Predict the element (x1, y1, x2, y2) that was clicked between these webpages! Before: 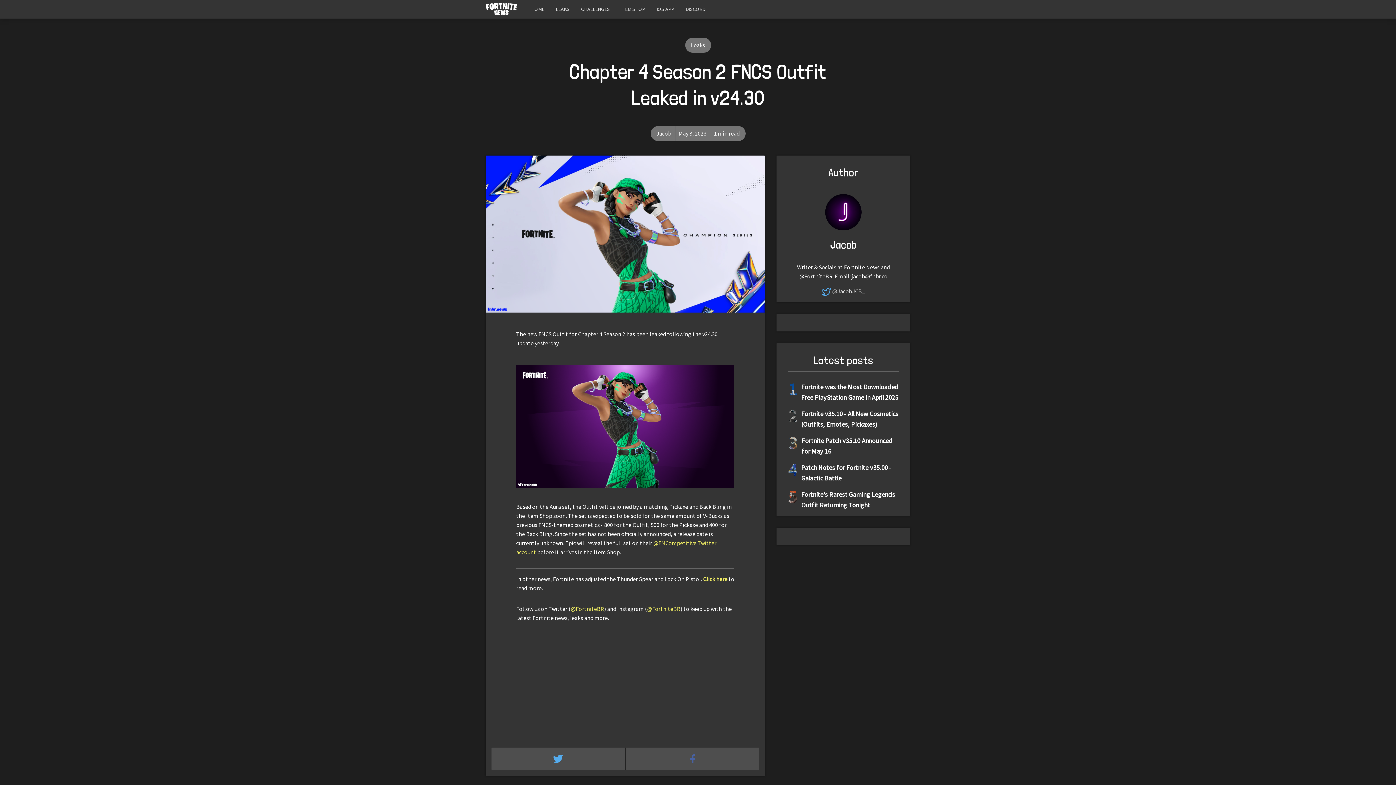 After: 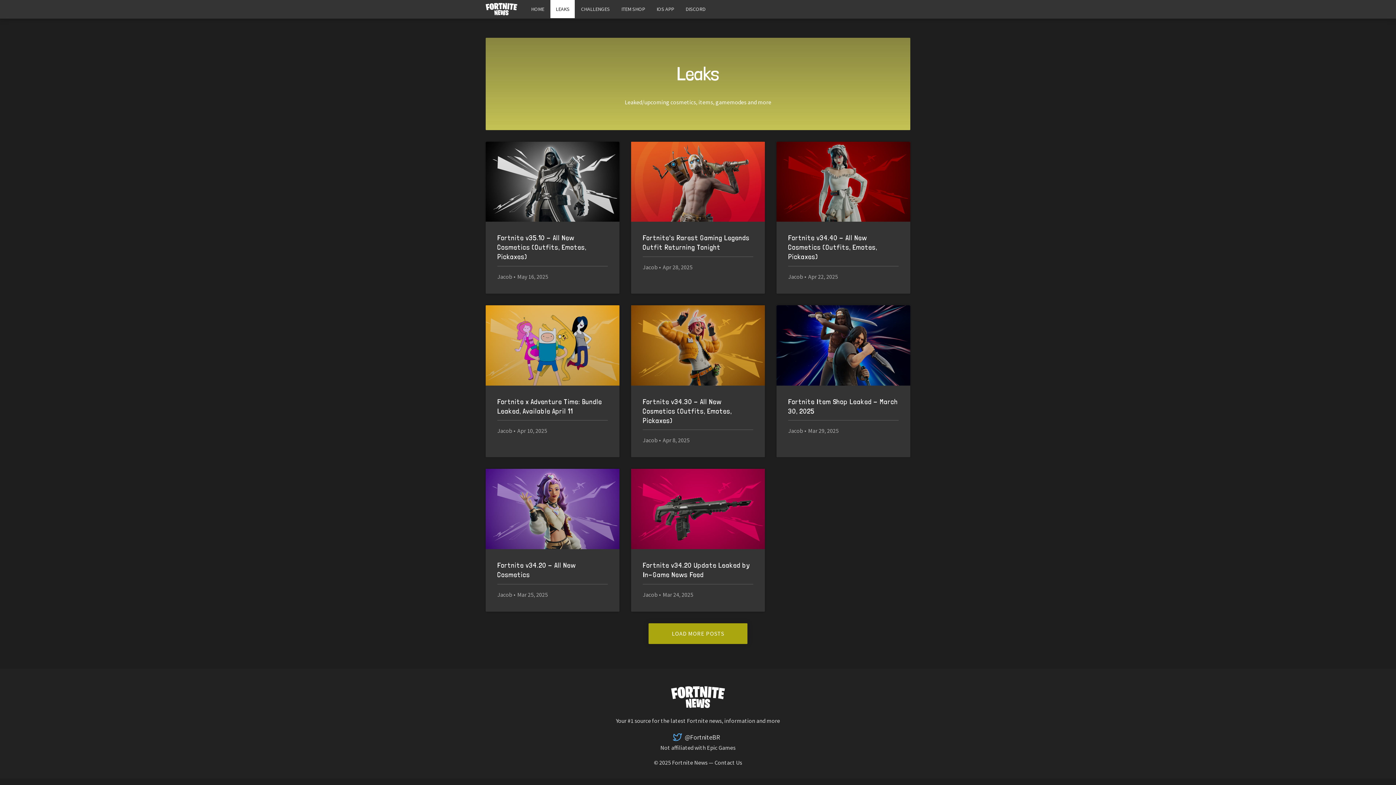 Action: bbox: (550, 0, 574, 18) label: LEAKS